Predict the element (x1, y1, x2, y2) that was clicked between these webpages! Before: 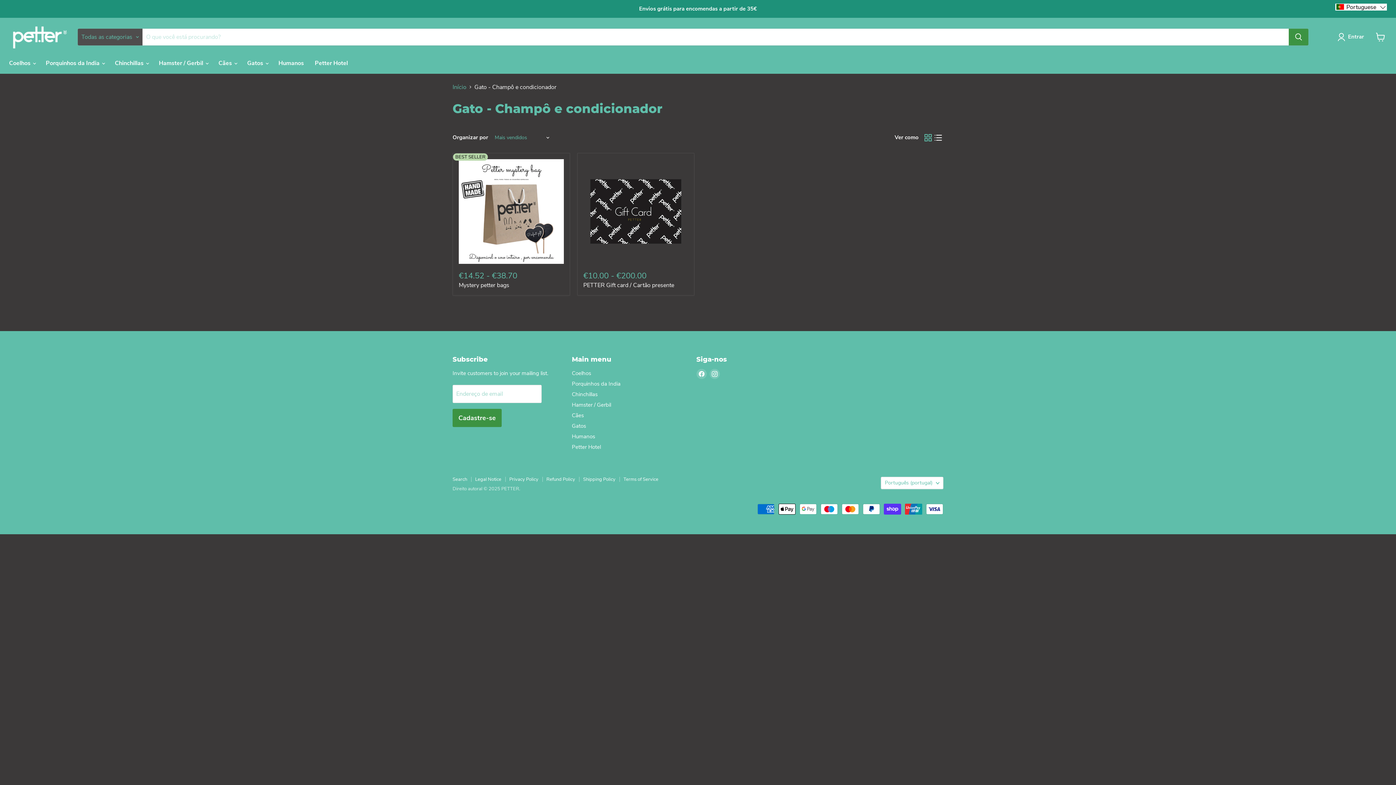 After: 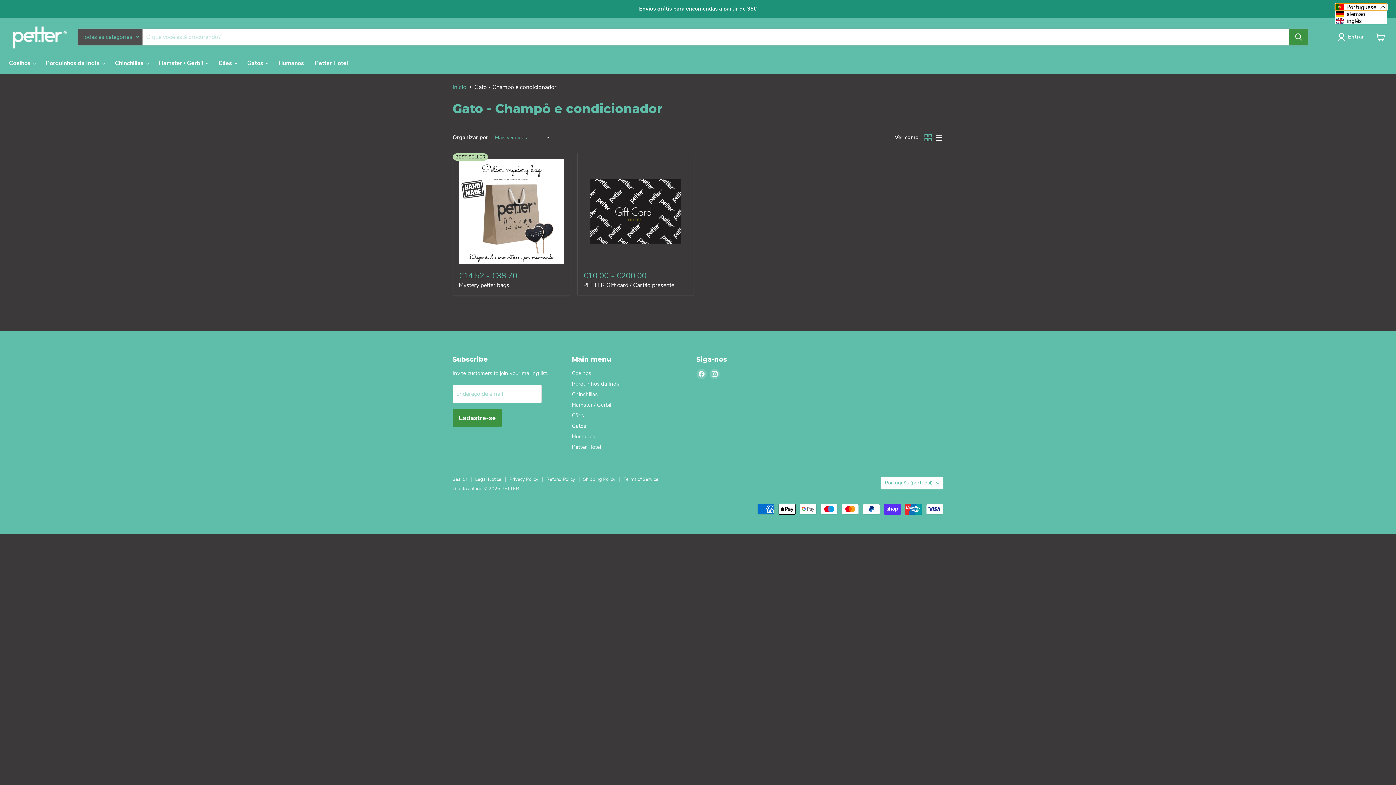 Action: label: Selected language: português (Portugal) bbox: (1335, 3, 1387, 10)